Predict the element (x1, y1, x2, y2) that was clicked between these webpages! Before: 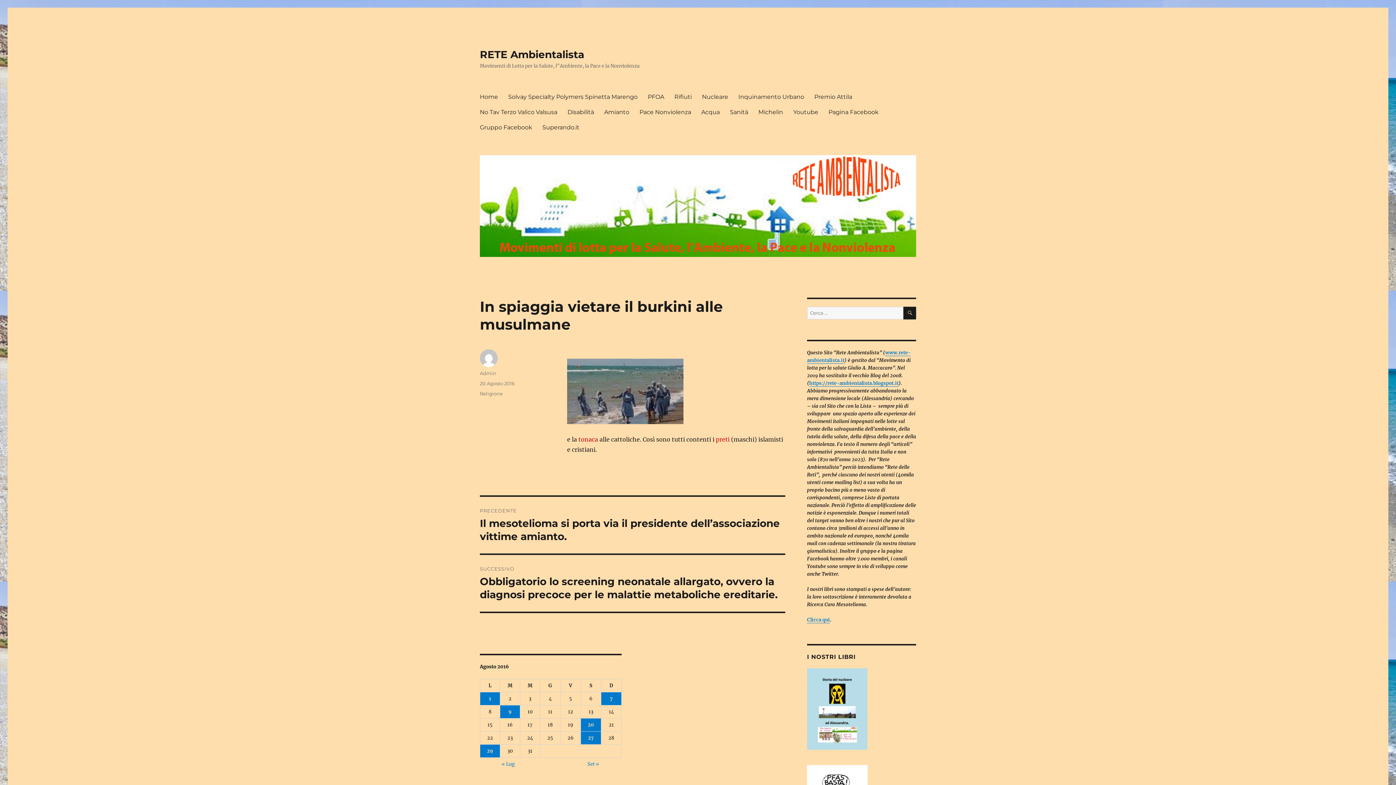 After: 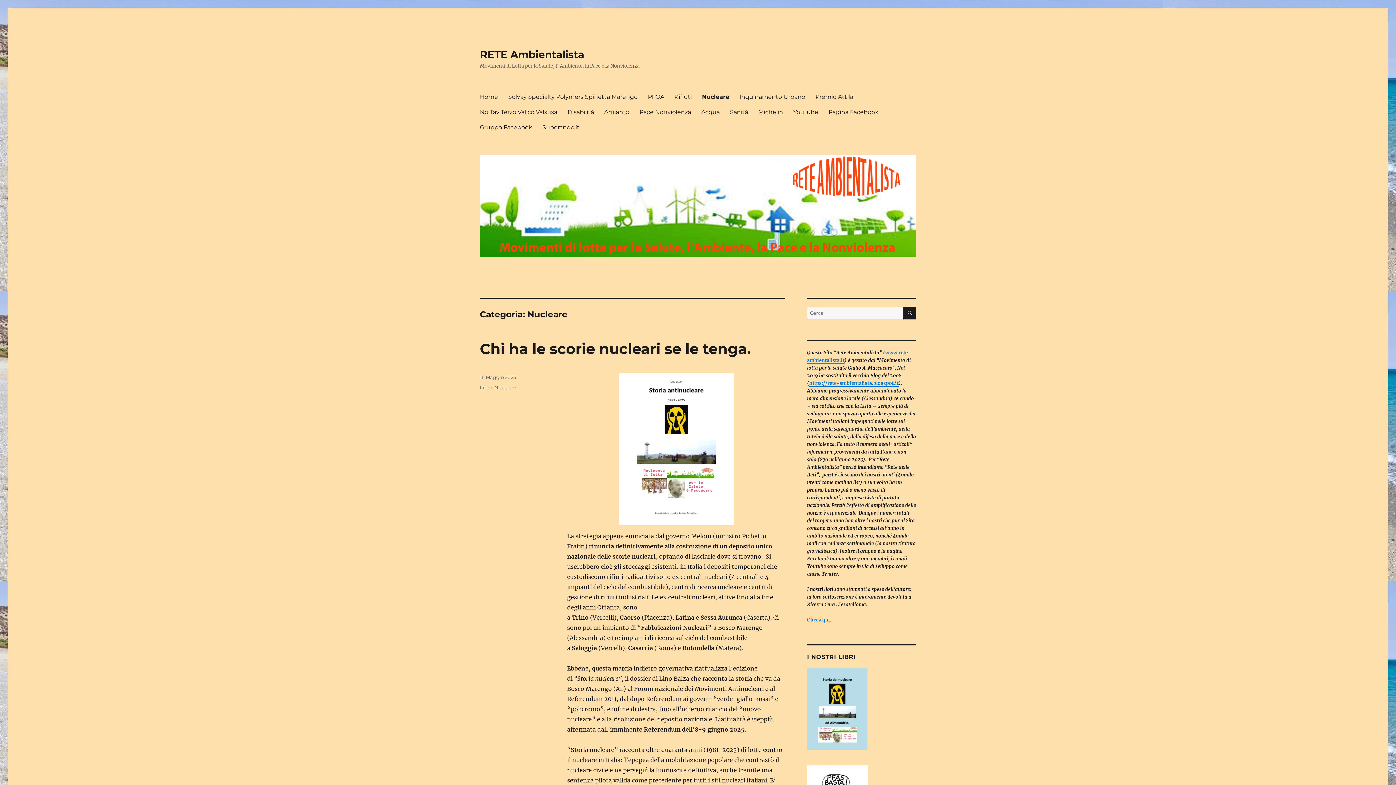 Action: label: Nucleare bbox: (697, 89, 733, 104)